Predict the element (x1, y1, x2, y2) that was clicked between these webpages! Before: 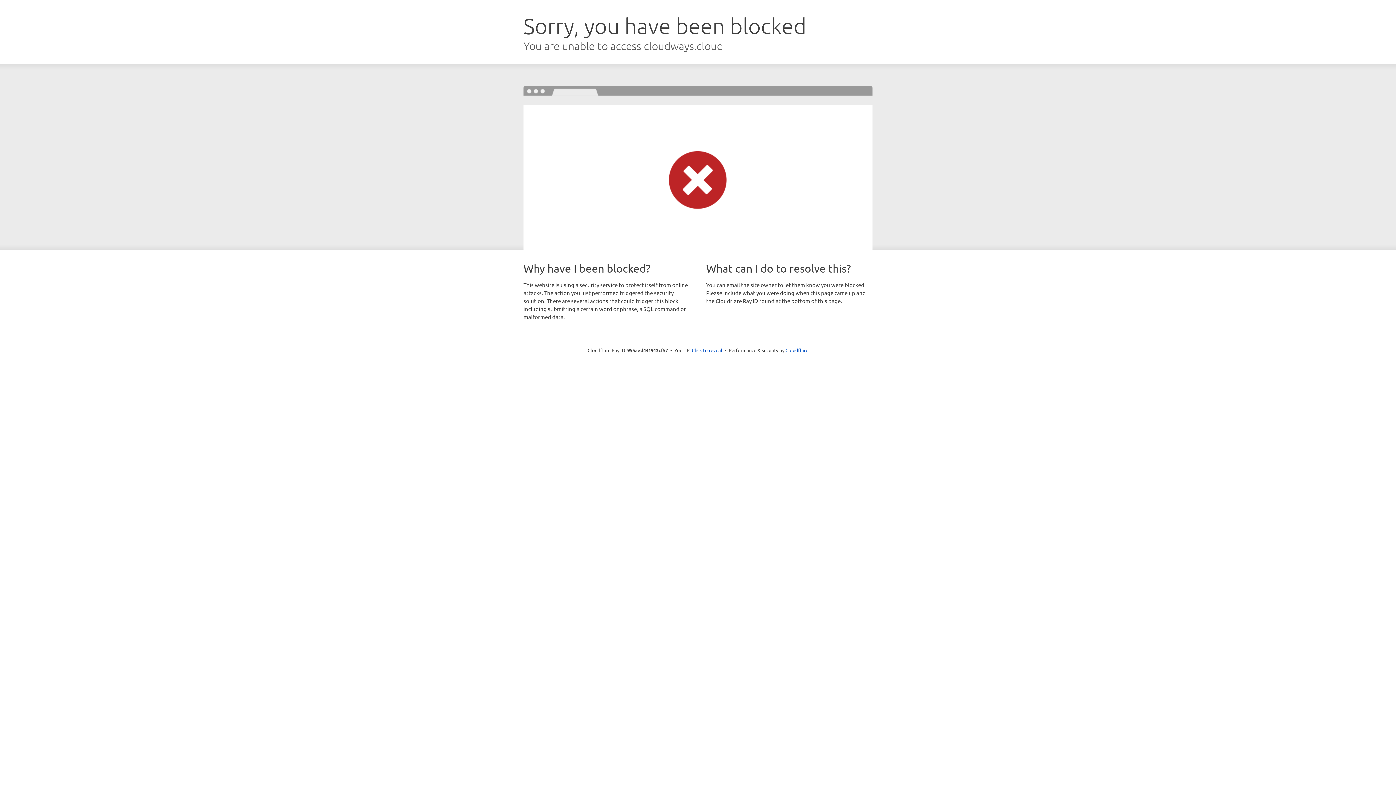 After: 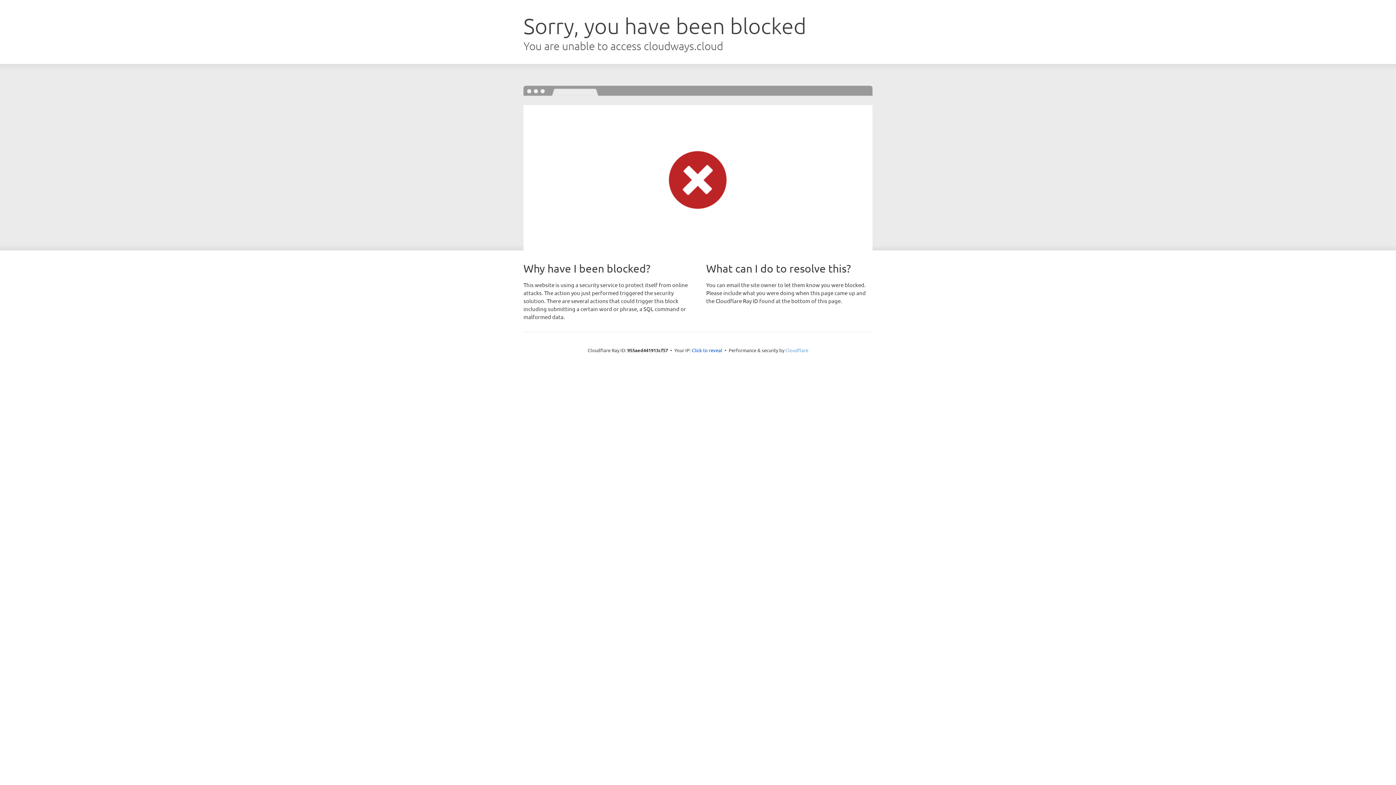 Action: label: Cloudflare bbox: (785, 347, 808, 353)